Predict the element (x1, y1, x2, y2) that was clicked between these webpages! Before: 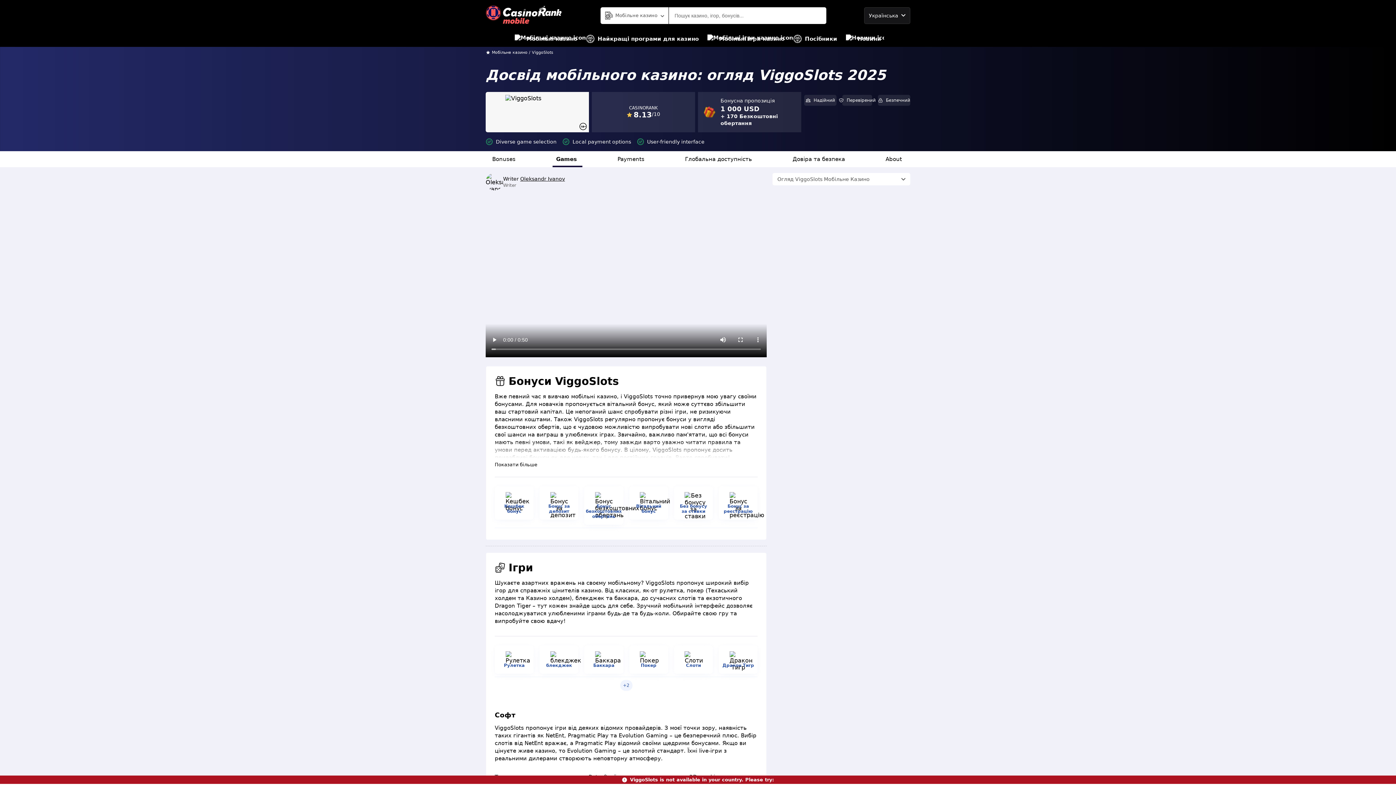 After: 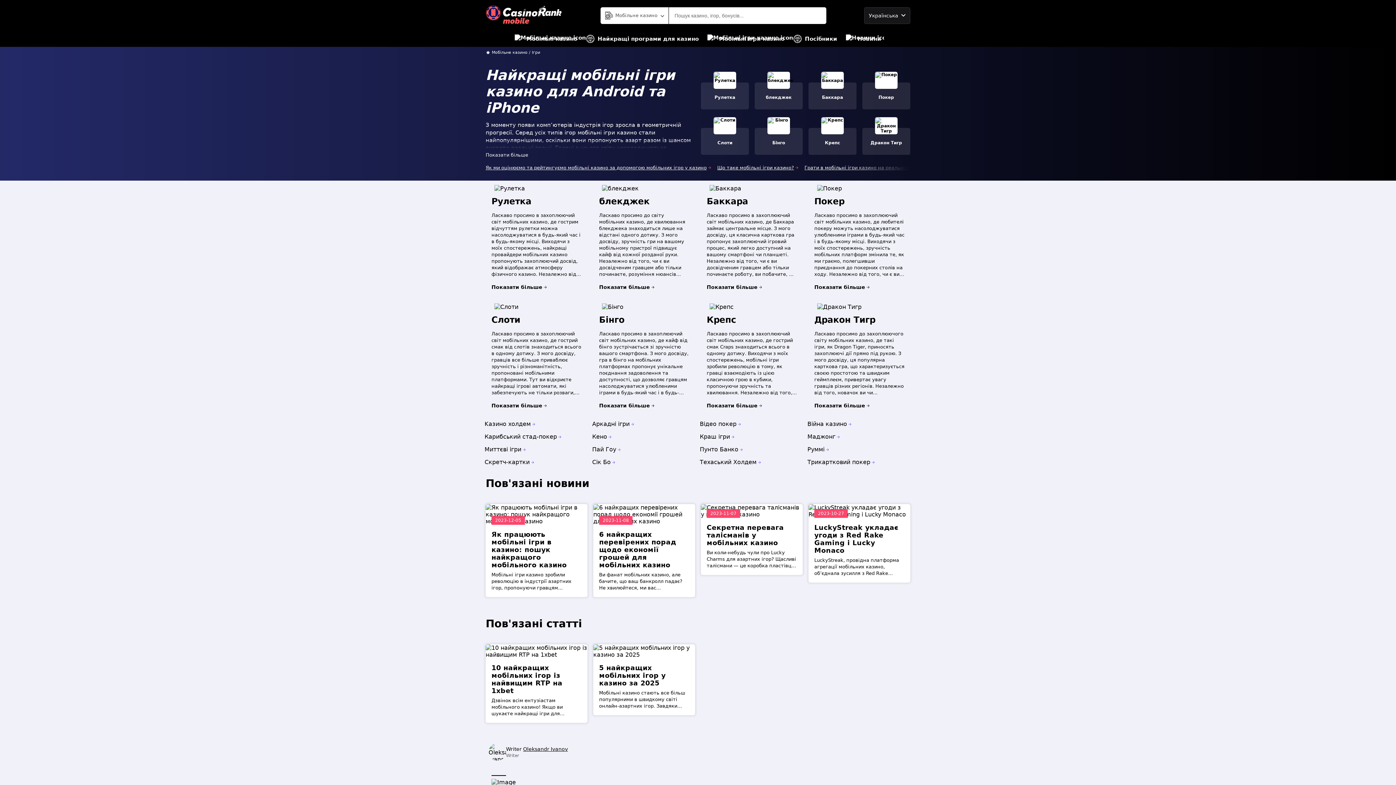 Action: label: Мобільні ігри казино bbox: (707, 30, 784, 46)